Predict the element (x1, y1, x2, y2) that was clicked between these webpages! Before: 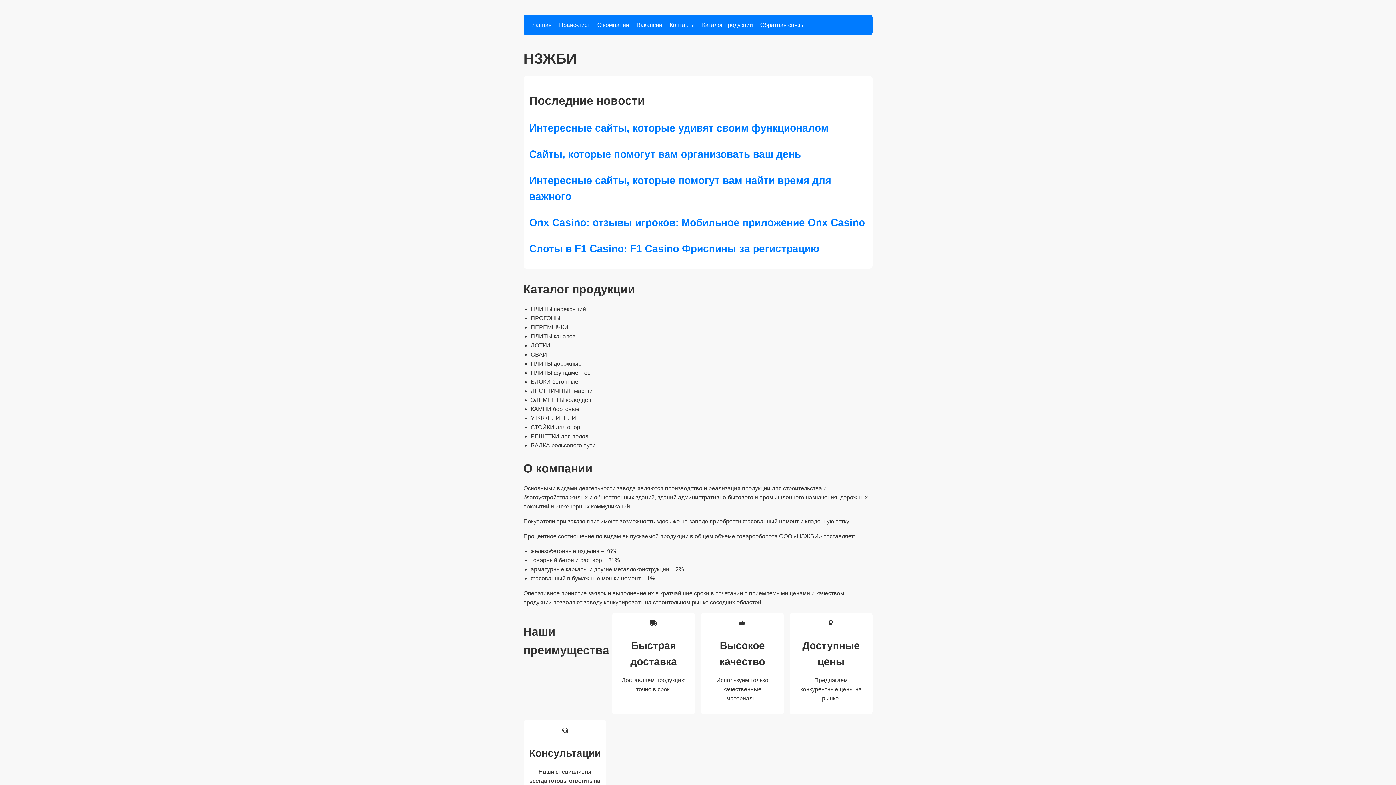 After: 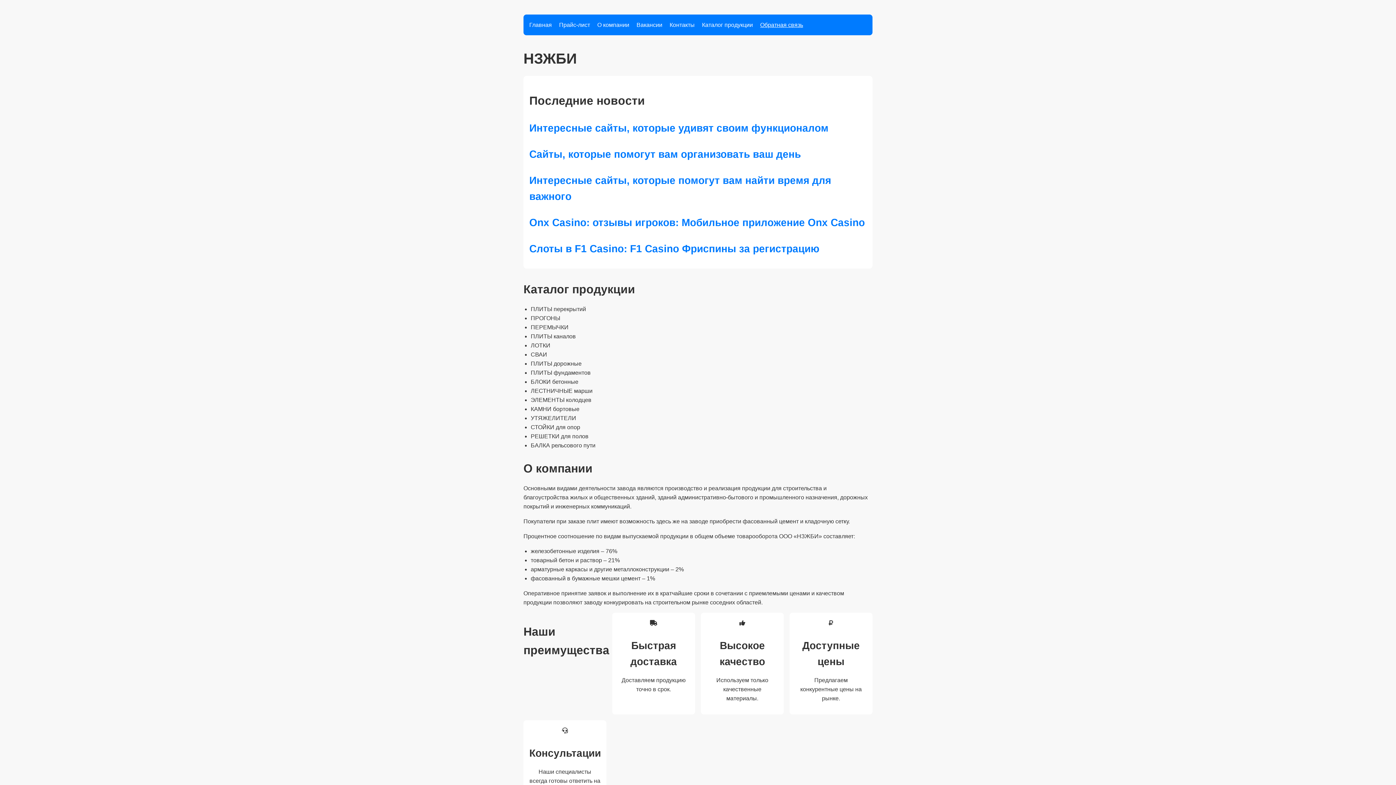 Action: bbox: (760, 21, 803, 28) label: Обратная связь